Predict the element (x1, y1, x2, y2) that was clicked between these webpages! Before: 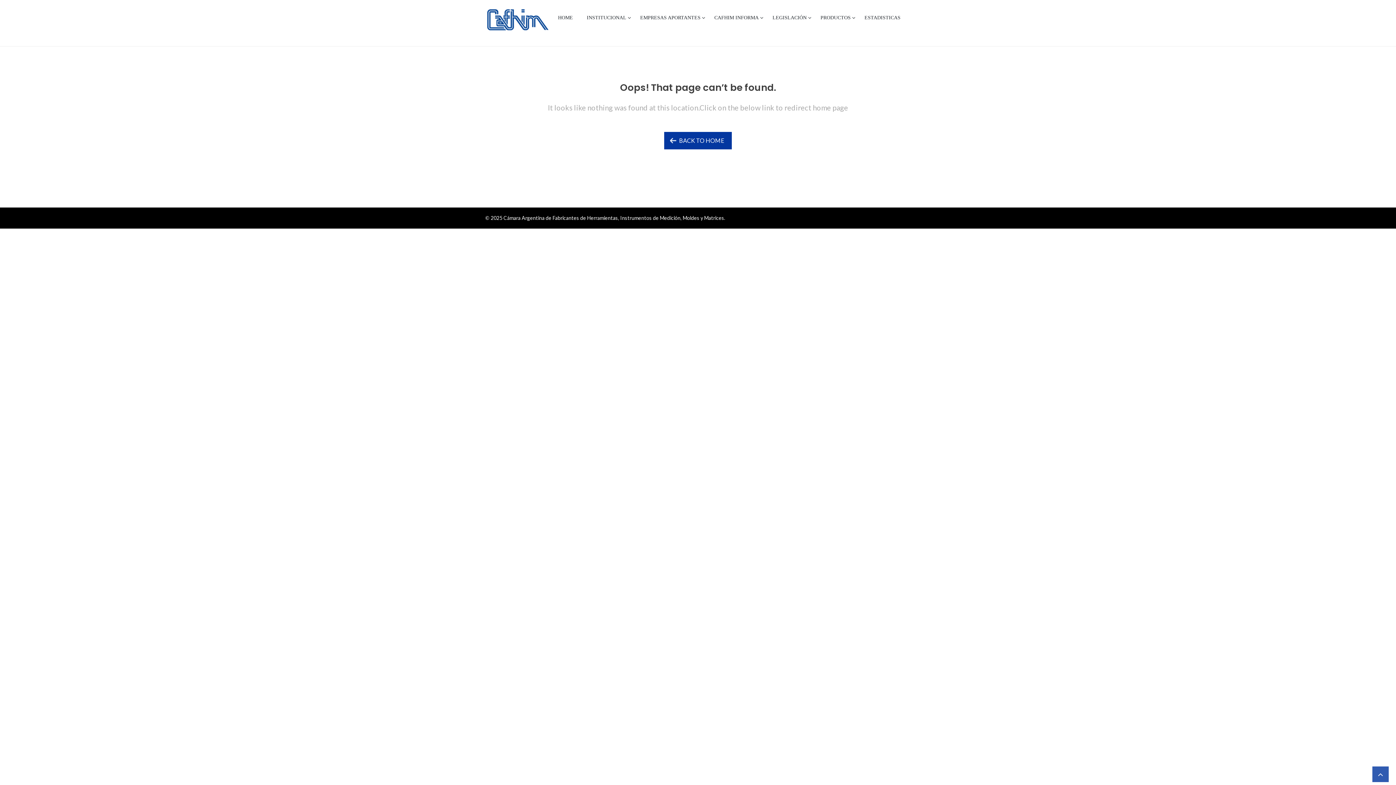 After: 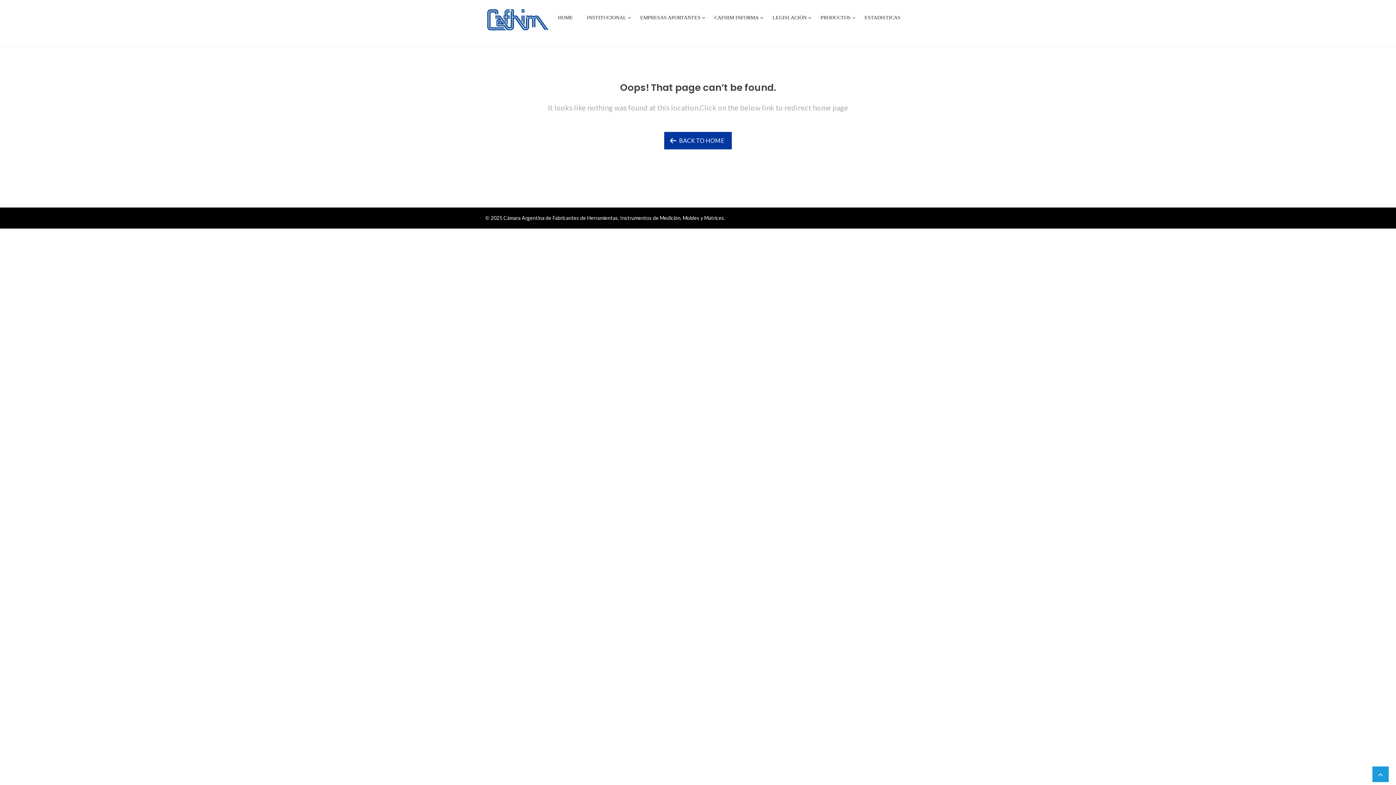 Action: bbox: (1372, 766, 1389, 782)